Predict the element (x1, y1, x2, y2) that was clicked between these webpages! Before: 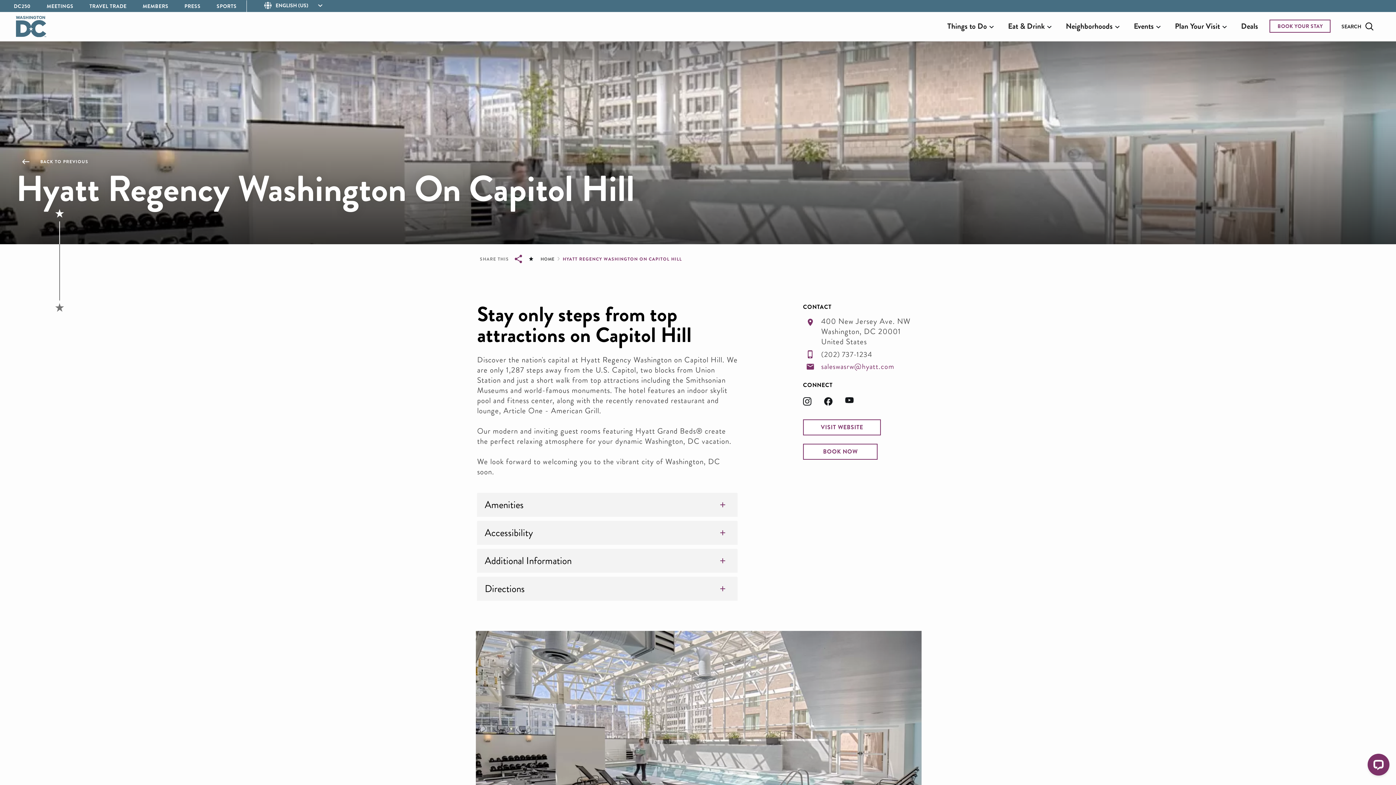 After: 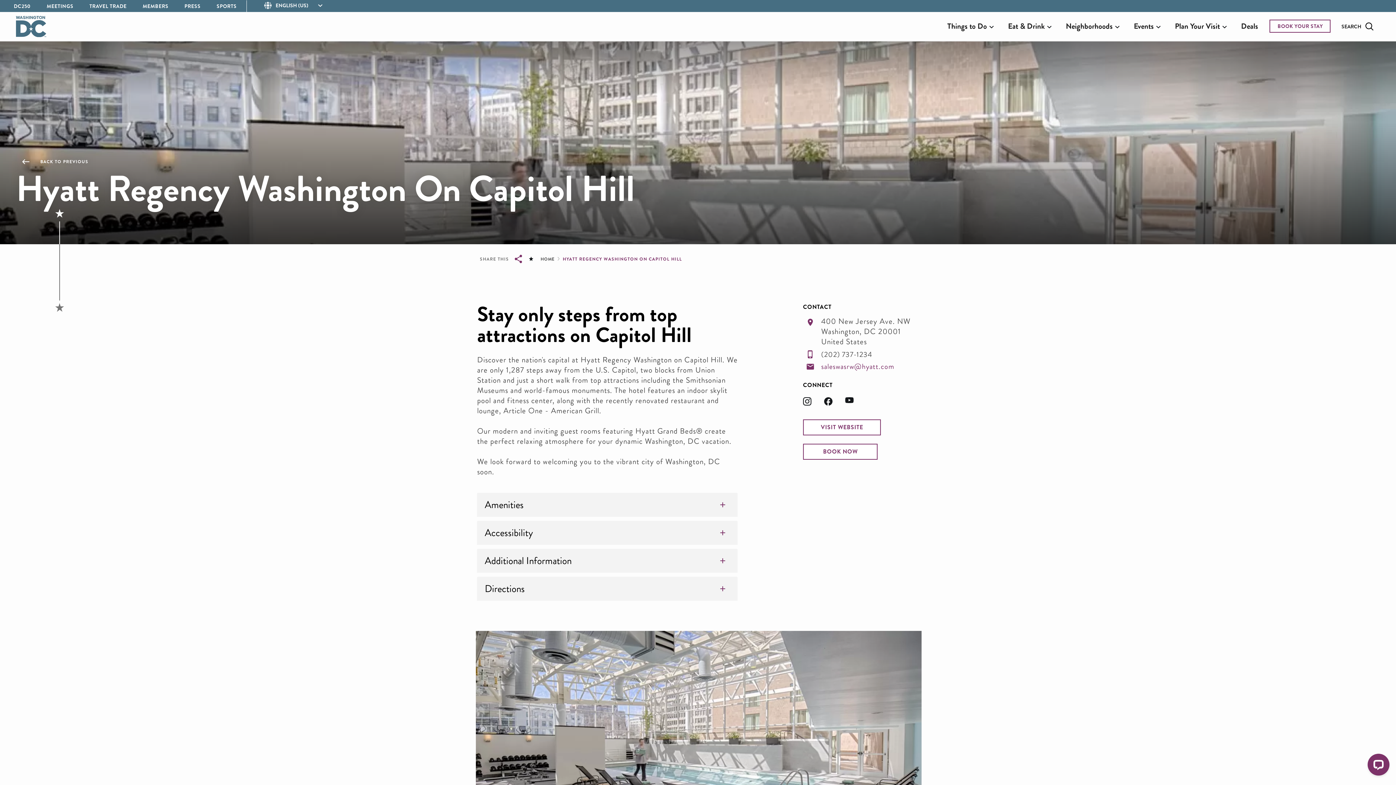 Action: bbox: (845, 399, 864, 407) label: Opens in a new tab